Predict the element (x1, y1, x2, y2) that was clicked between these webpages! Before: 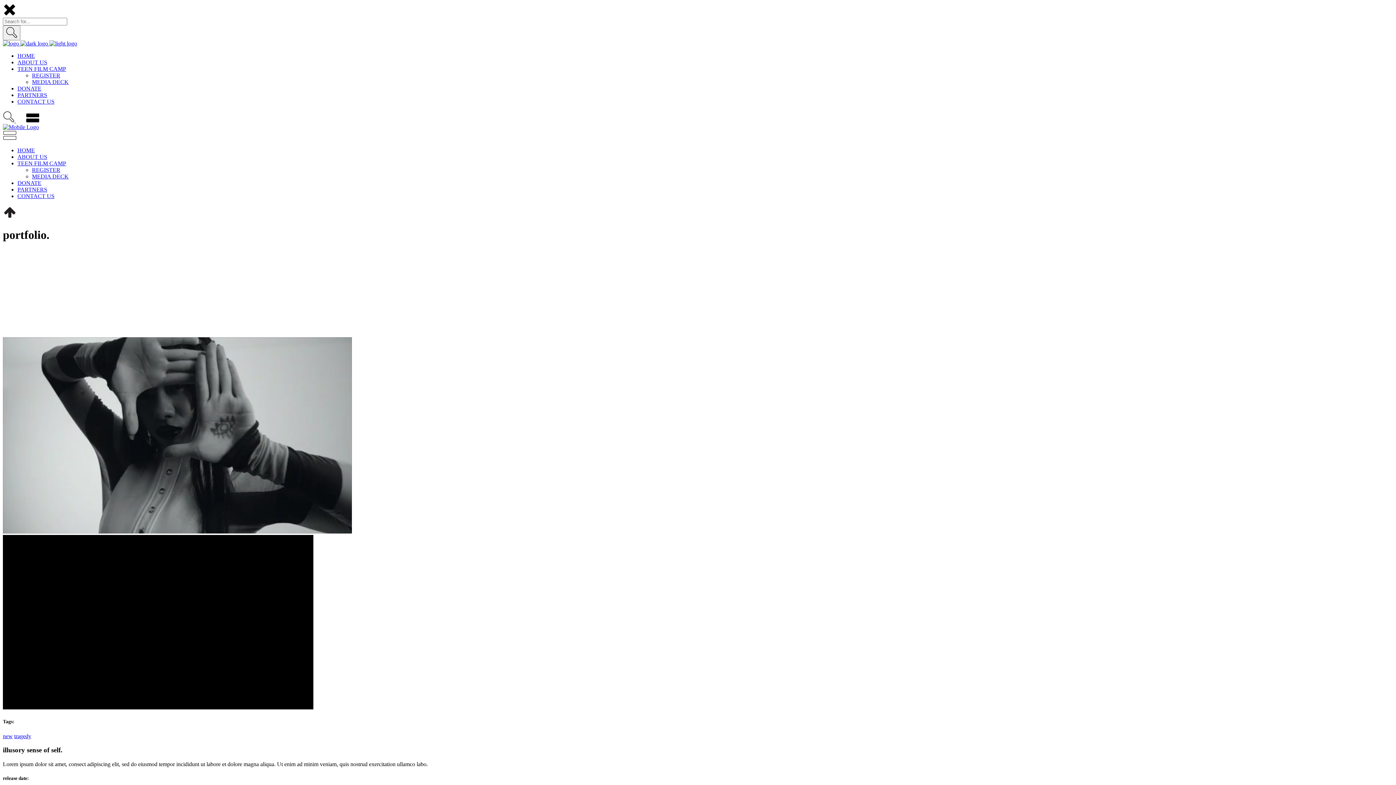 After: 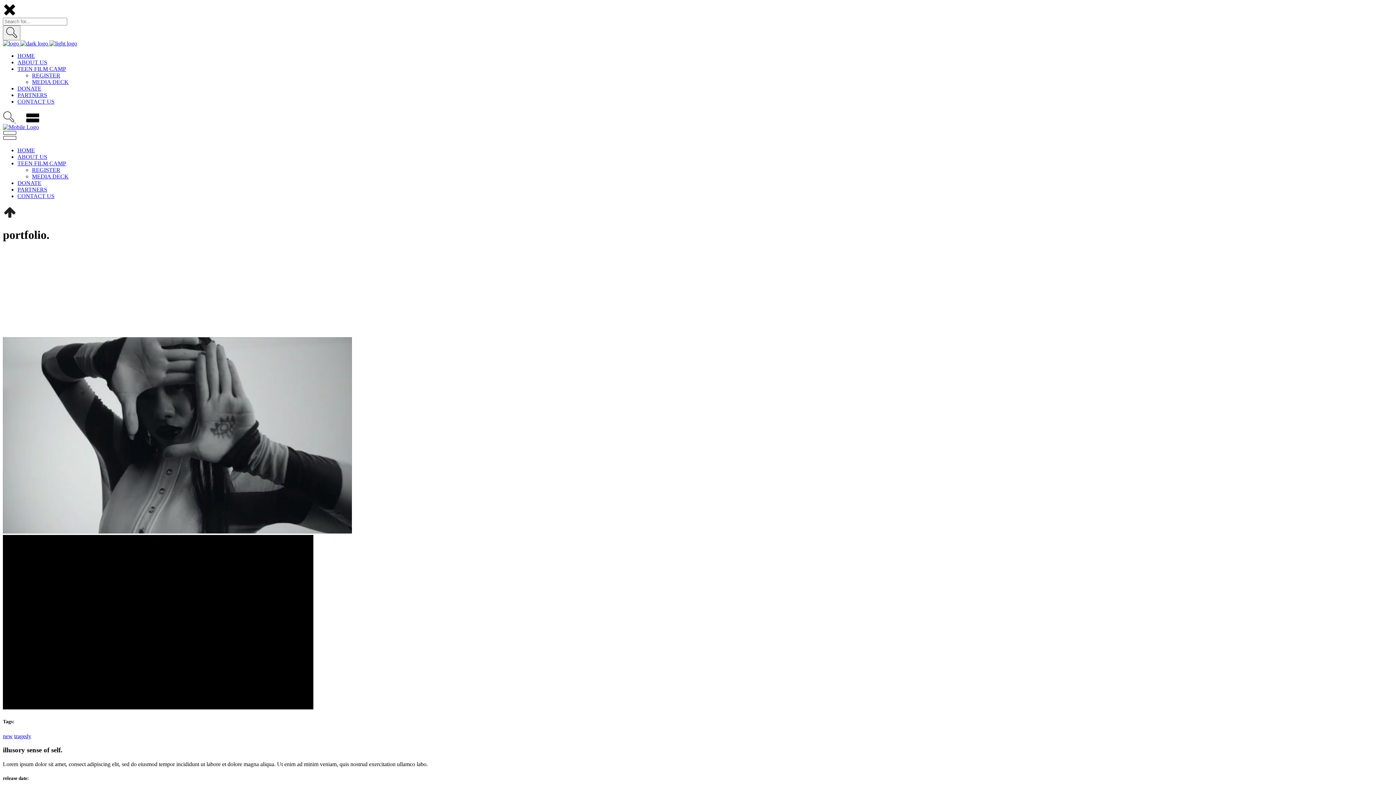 Action: label:   bbox: (2, 117, 16, 123)